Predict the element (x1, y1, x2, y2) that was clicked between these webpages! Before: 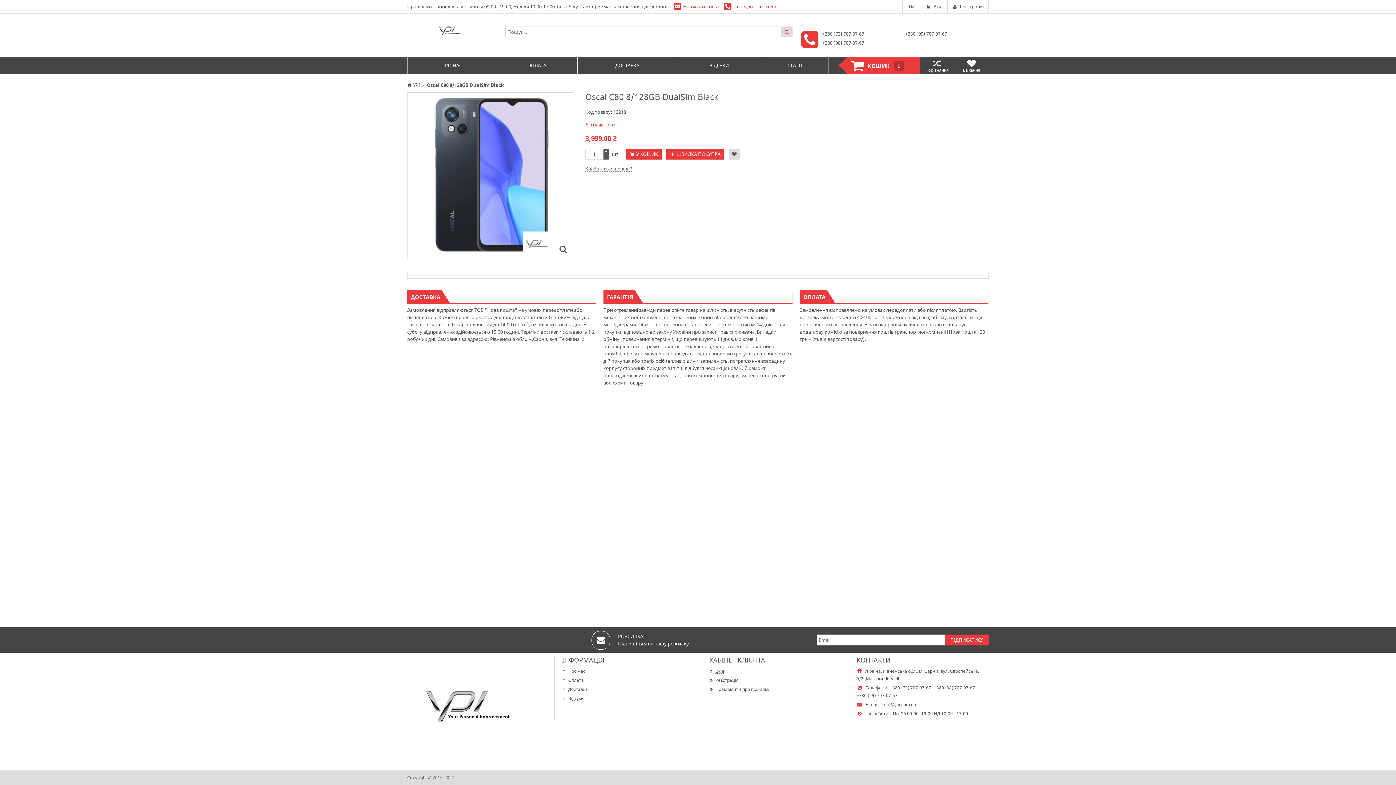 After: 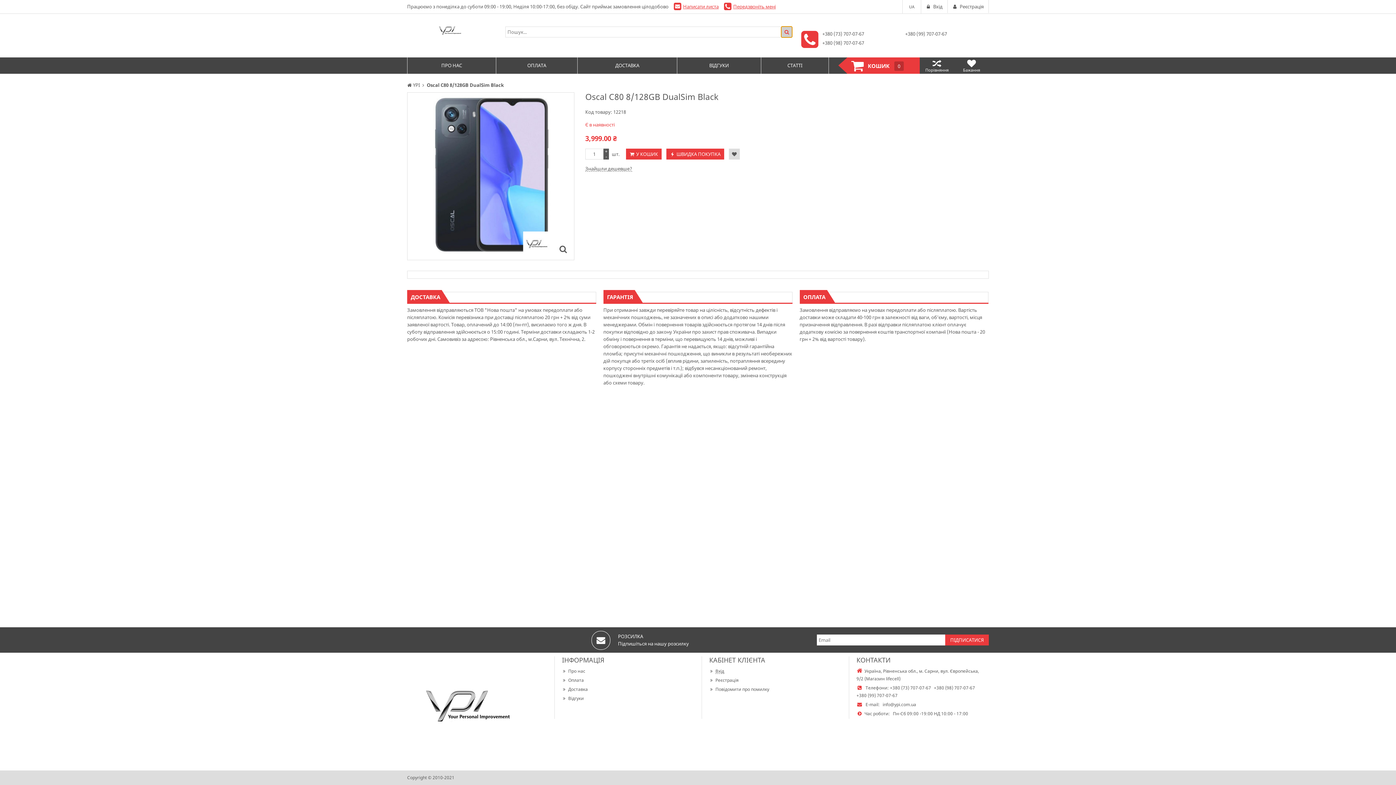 Action: bbox: (781, 26, 792, 37)